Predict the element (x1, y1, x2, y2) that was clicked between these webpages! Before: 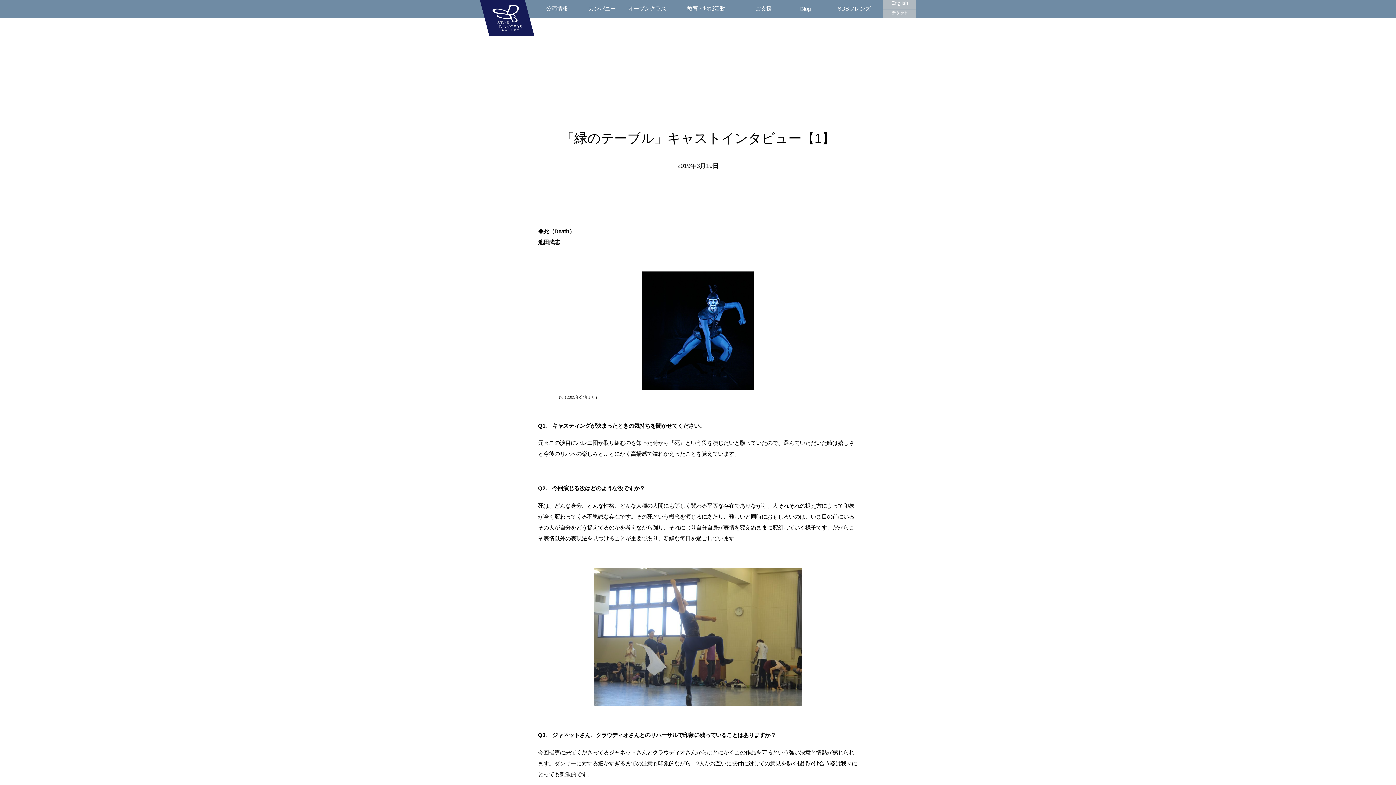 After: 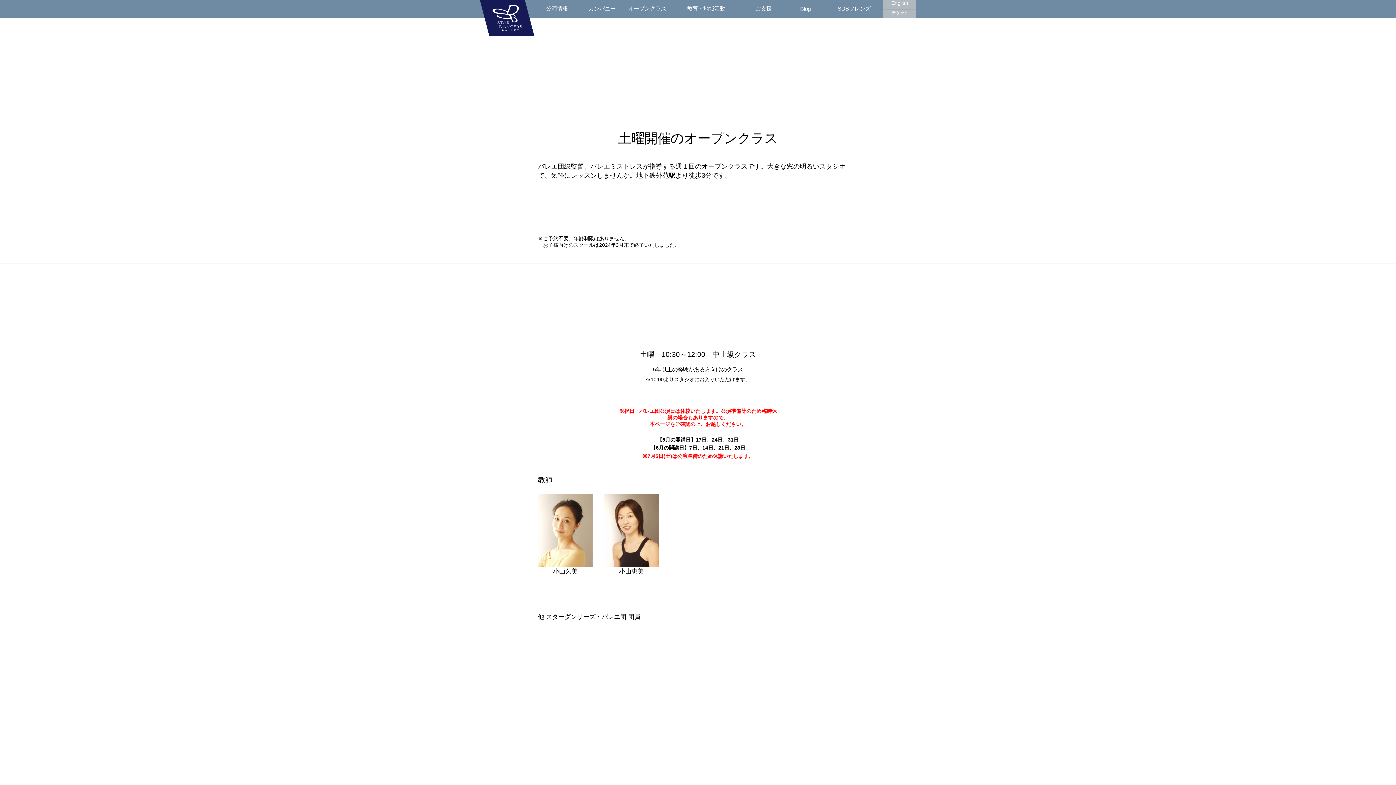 Action: label: オープンクラス bbox: (624, 0, 669, 18)